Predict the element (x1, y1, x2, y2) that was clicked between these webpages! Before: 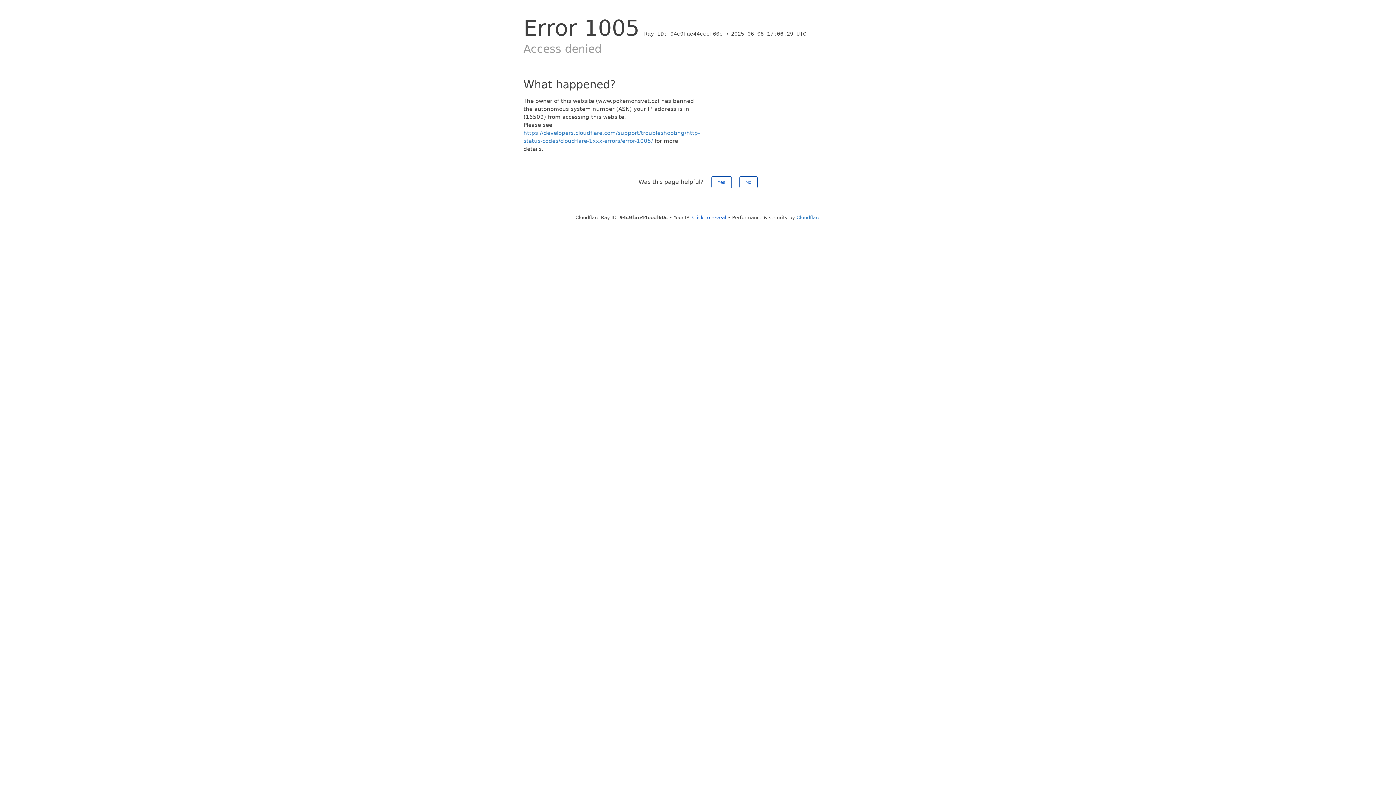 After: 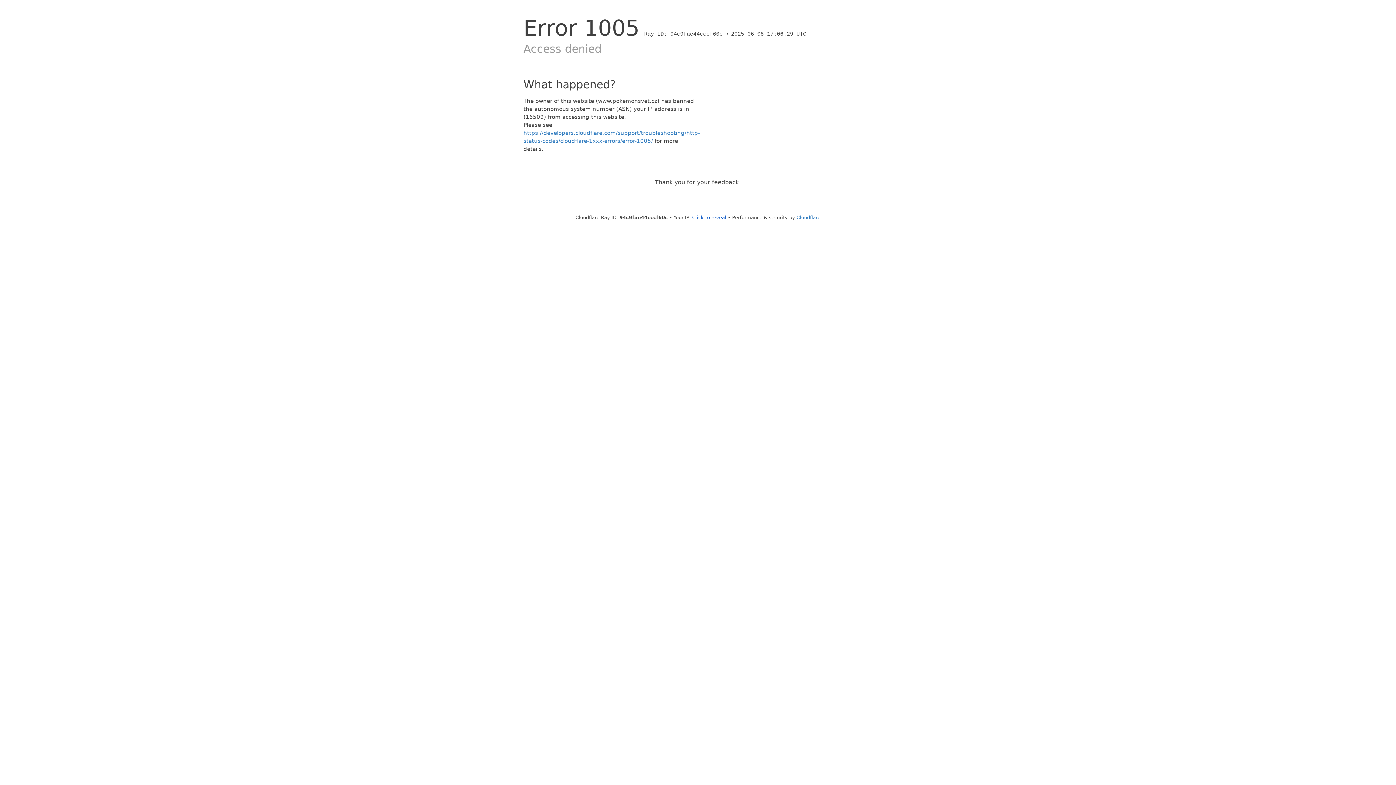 Action: label: No bbox: (739, 176, 757, 188)